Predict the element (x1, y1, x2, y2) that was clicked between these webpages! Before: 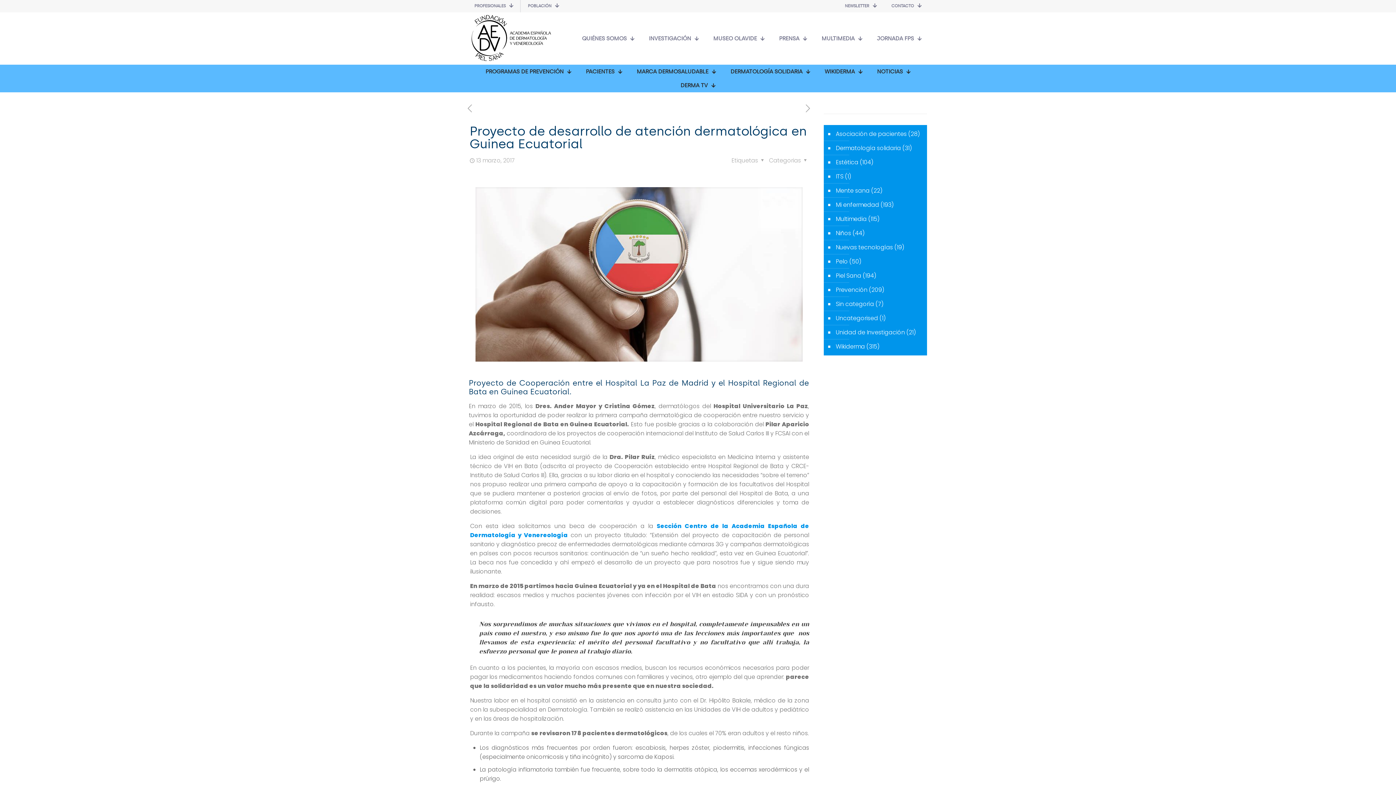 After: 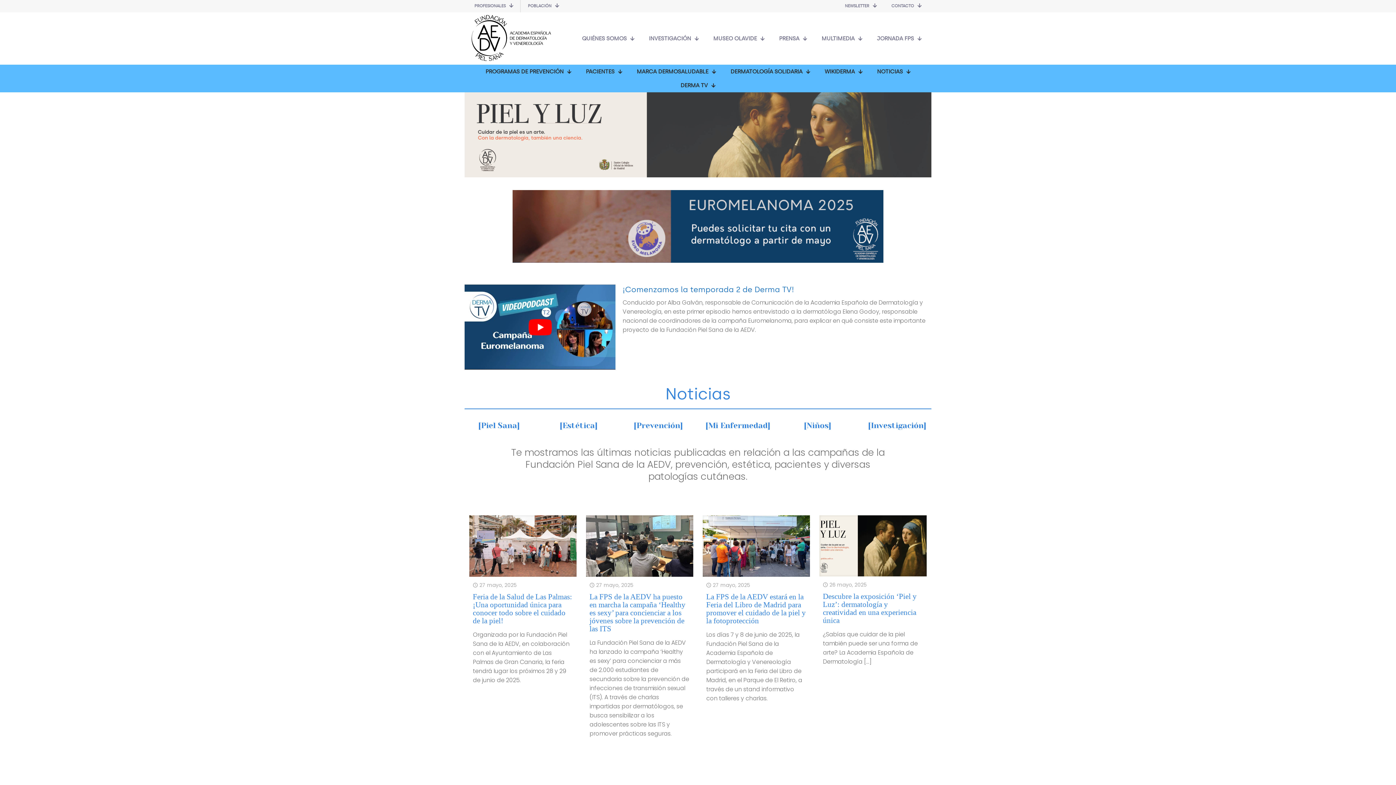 Action: bbox: (467, 12, 554, 64)